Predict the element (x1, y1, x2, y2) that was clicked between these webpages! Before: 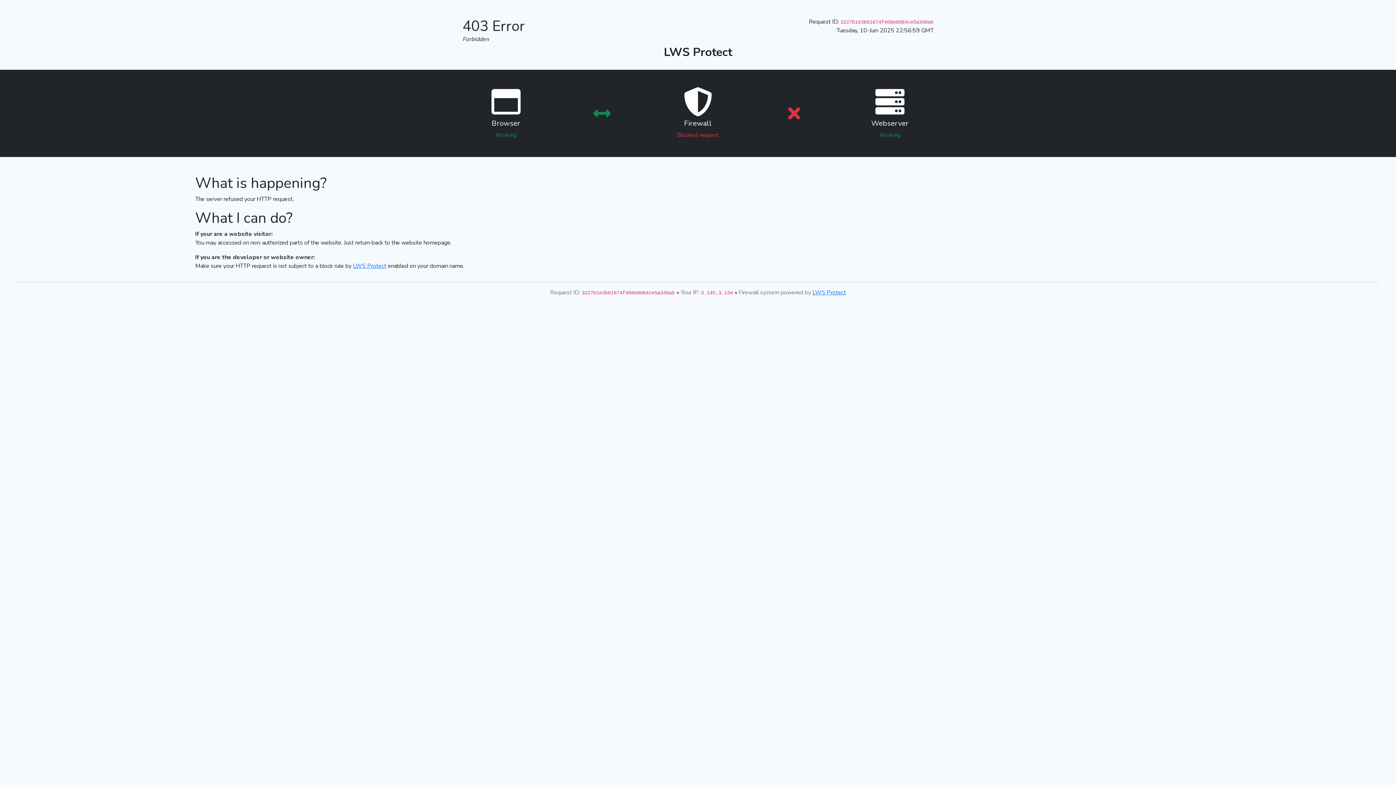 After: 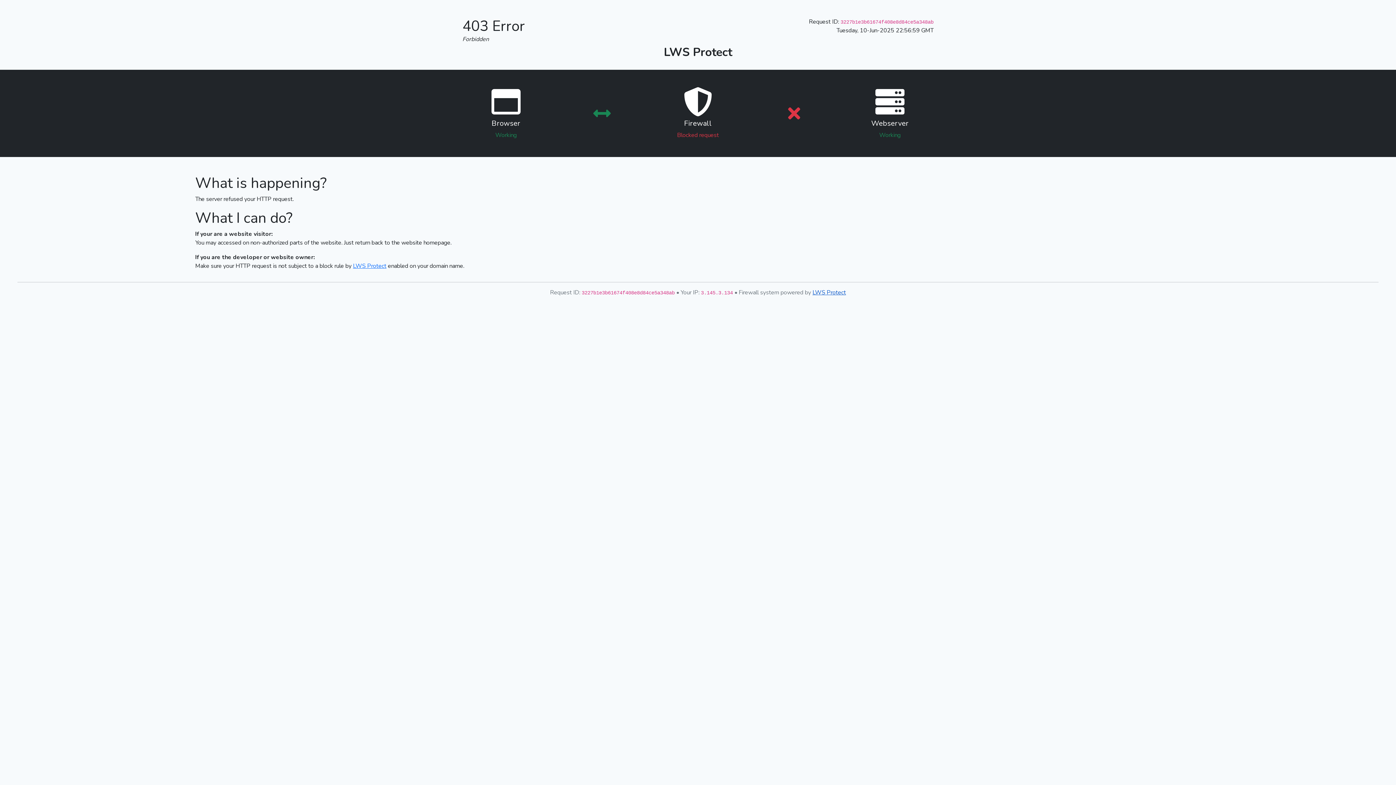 Action: label: LWS Protect bbox: (812, 288, 846, 296)